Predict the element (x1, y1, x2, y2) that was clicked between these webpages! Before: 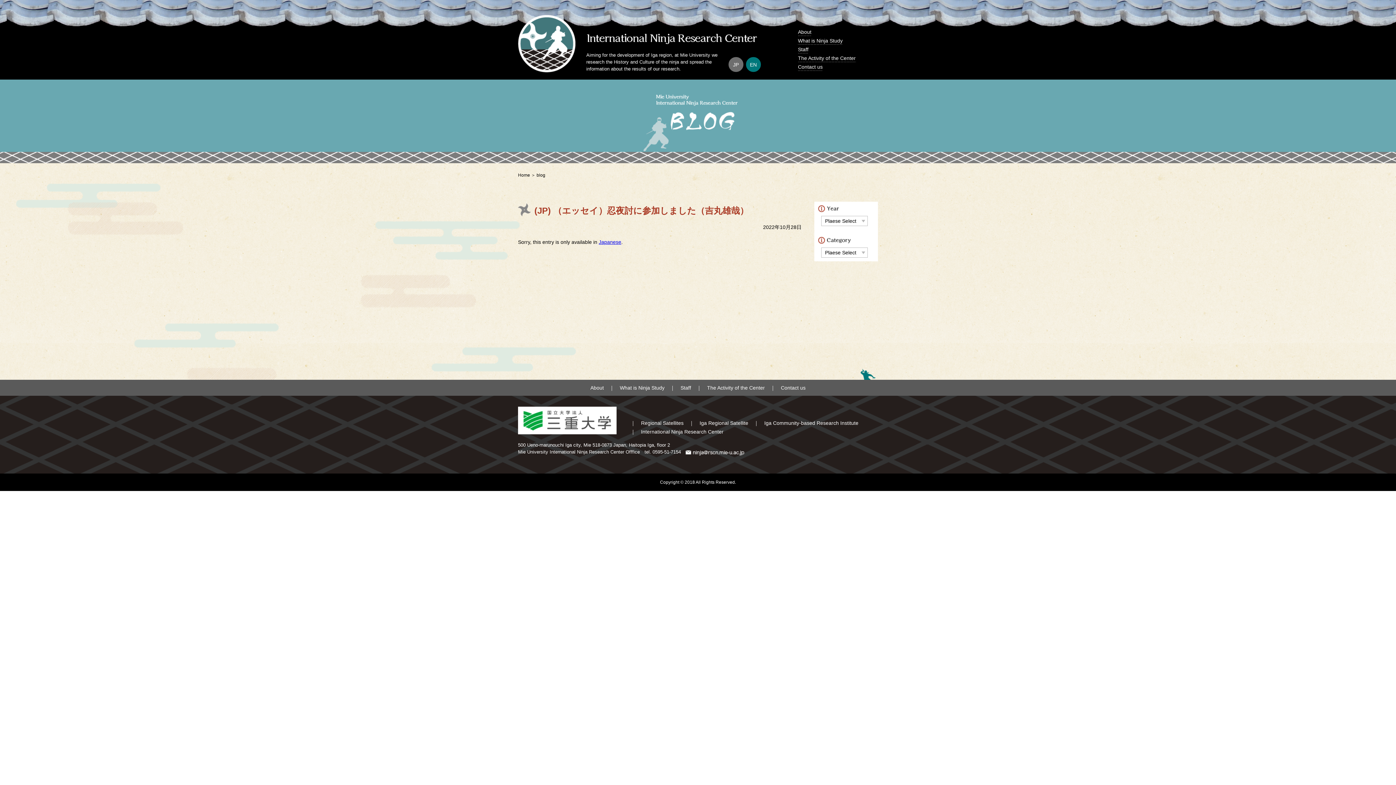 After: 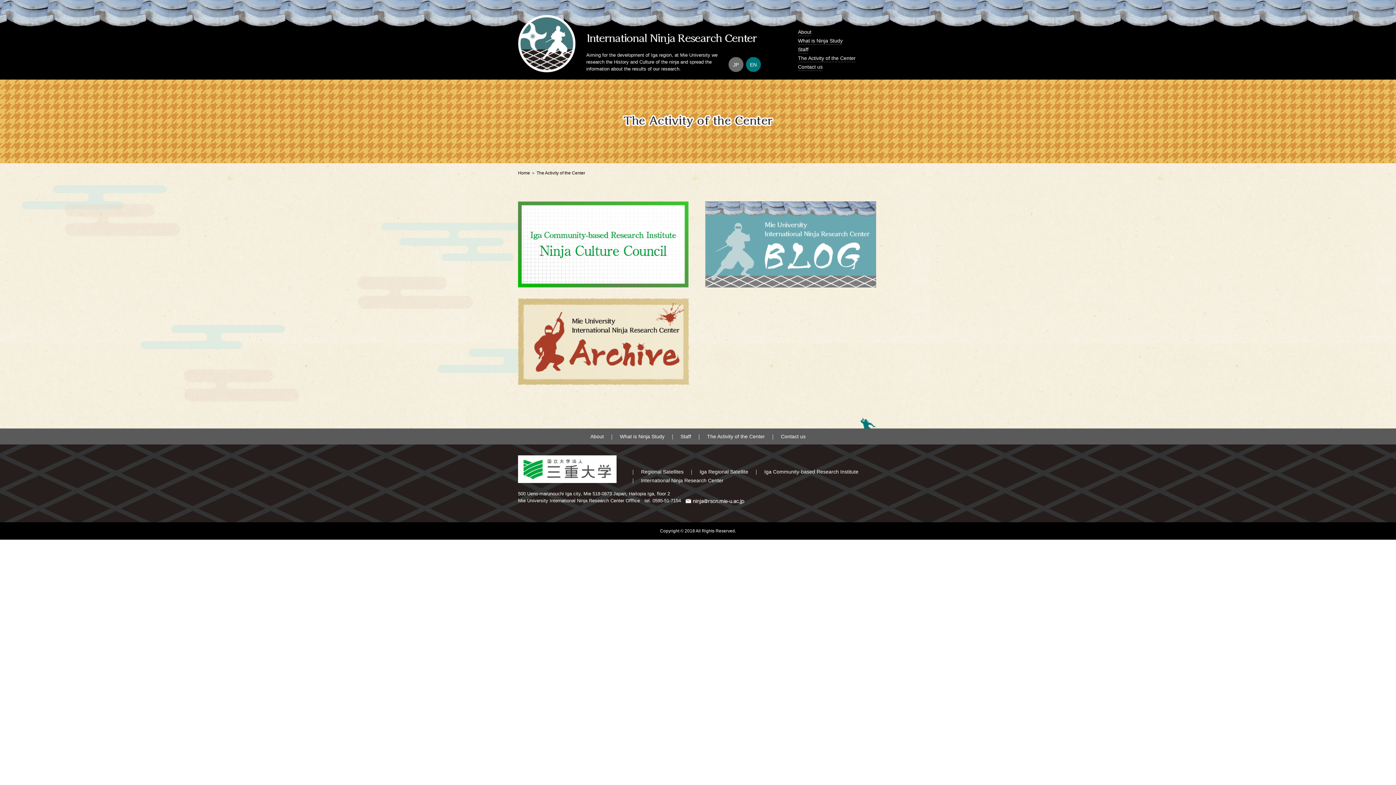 Action: label: The Activity of the Center bbox: (701, 385, 770, 390)